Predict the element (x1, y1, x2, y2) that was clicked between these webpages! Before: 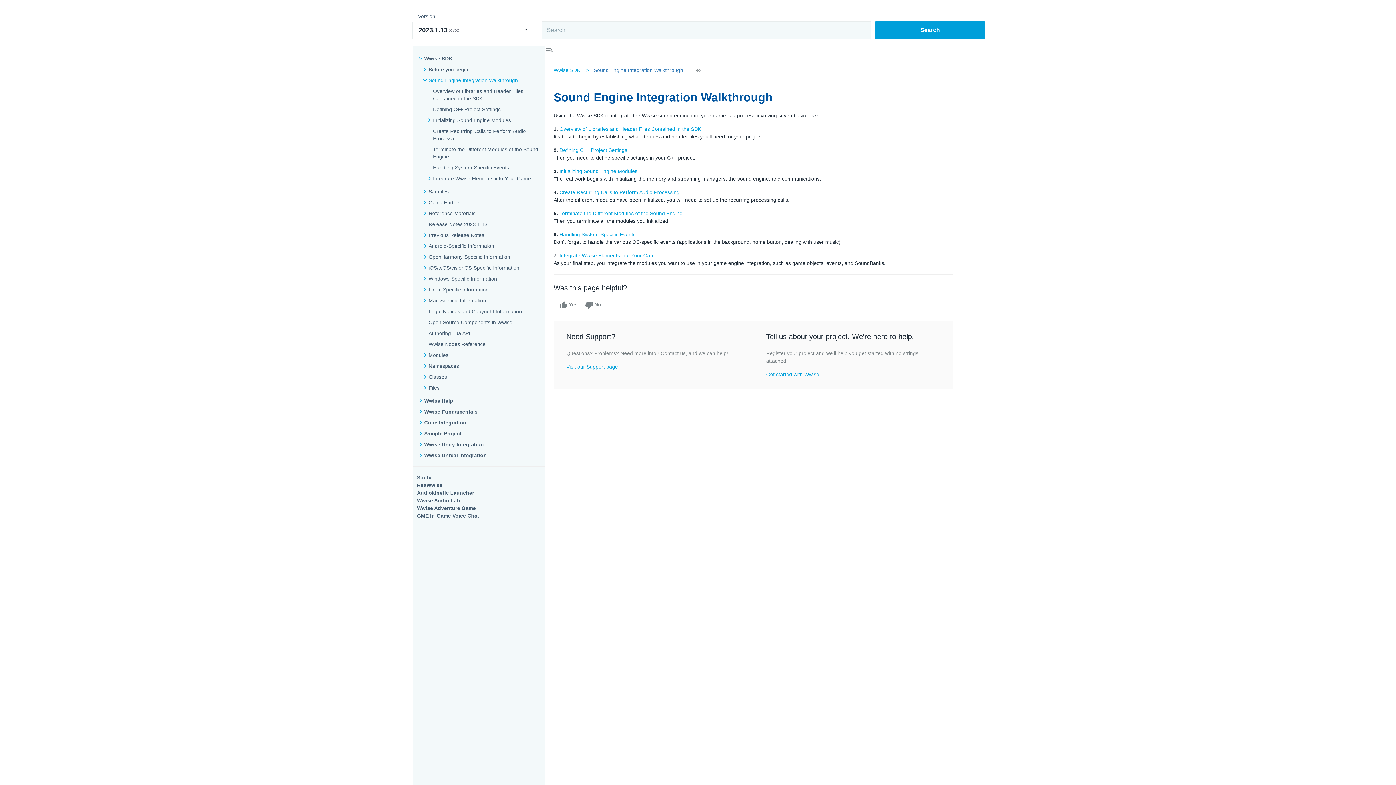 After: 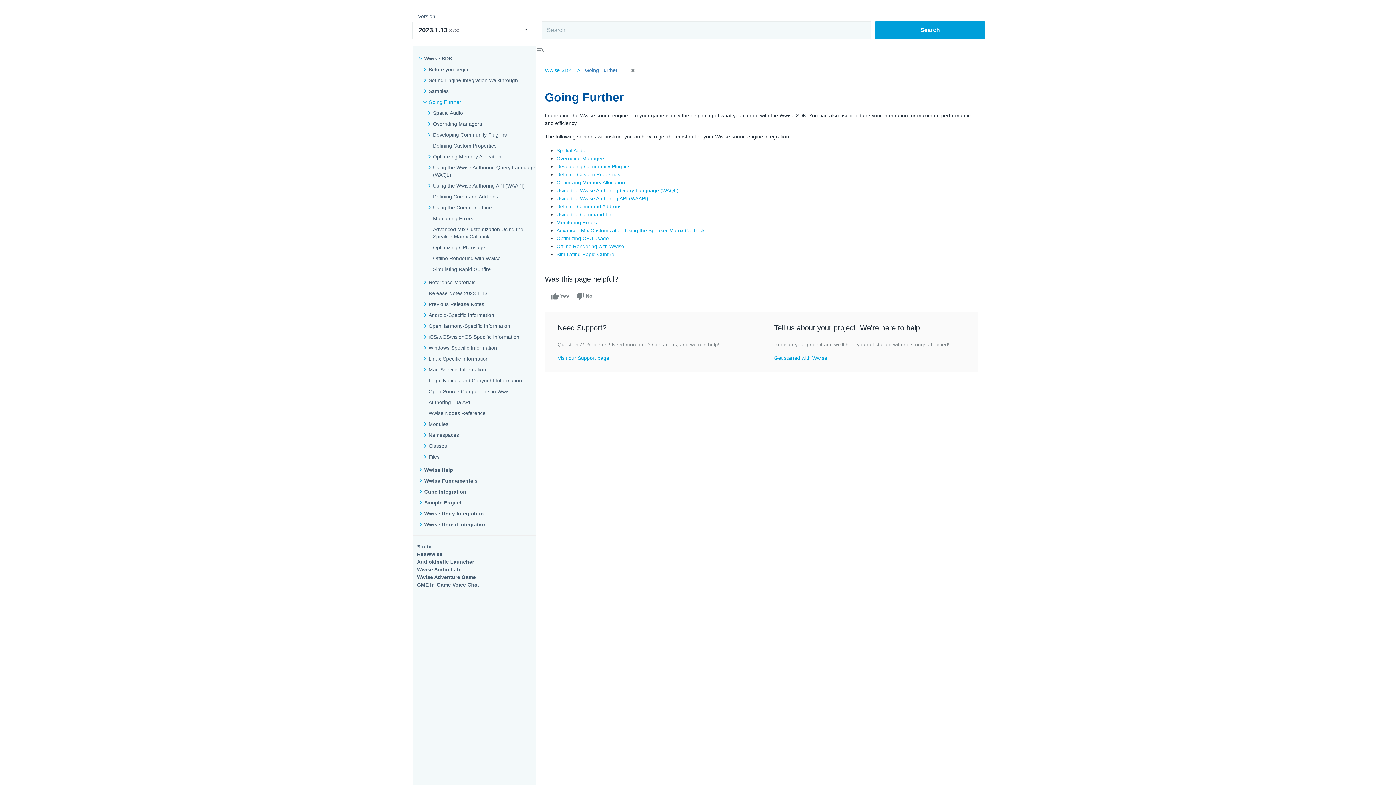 Action: label: Going Further bbox: (428, 198, 461, 206)